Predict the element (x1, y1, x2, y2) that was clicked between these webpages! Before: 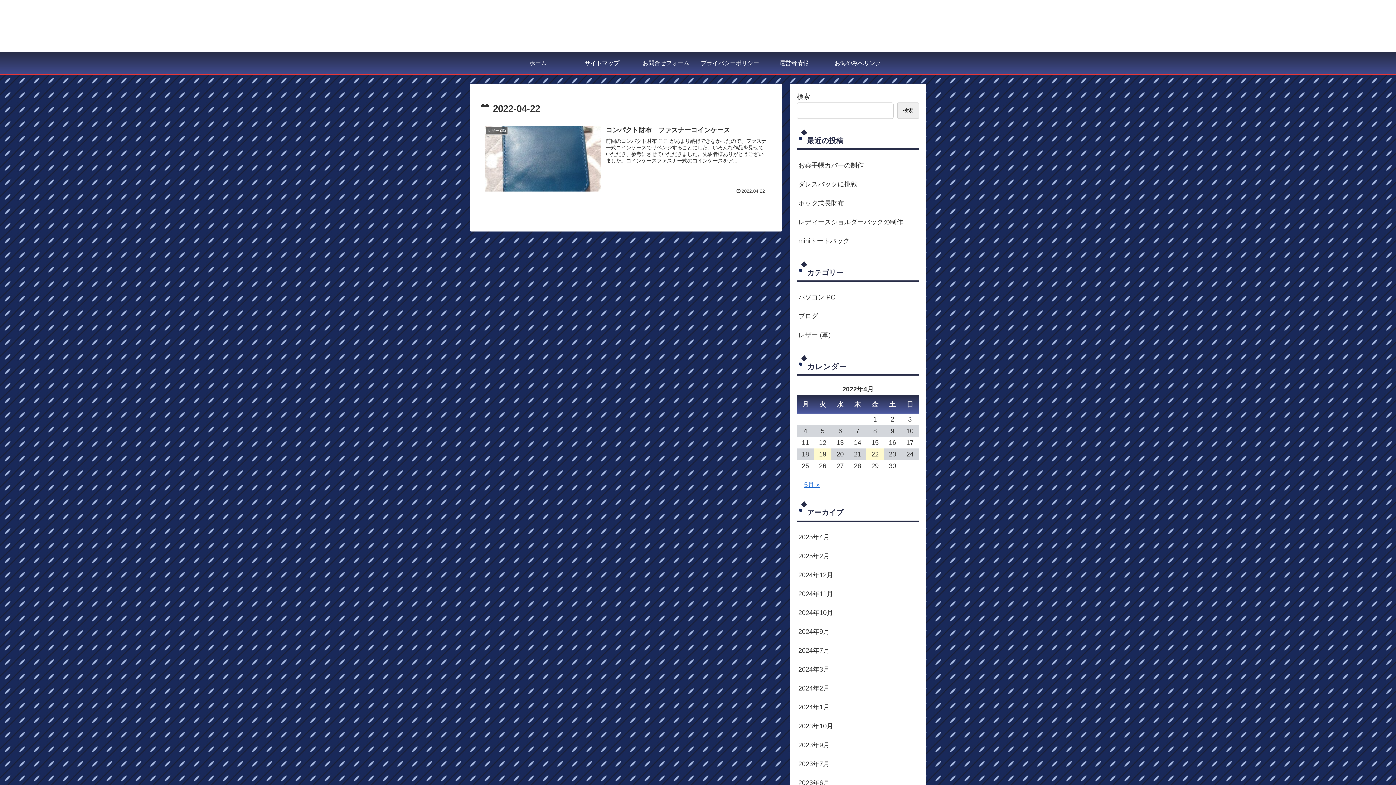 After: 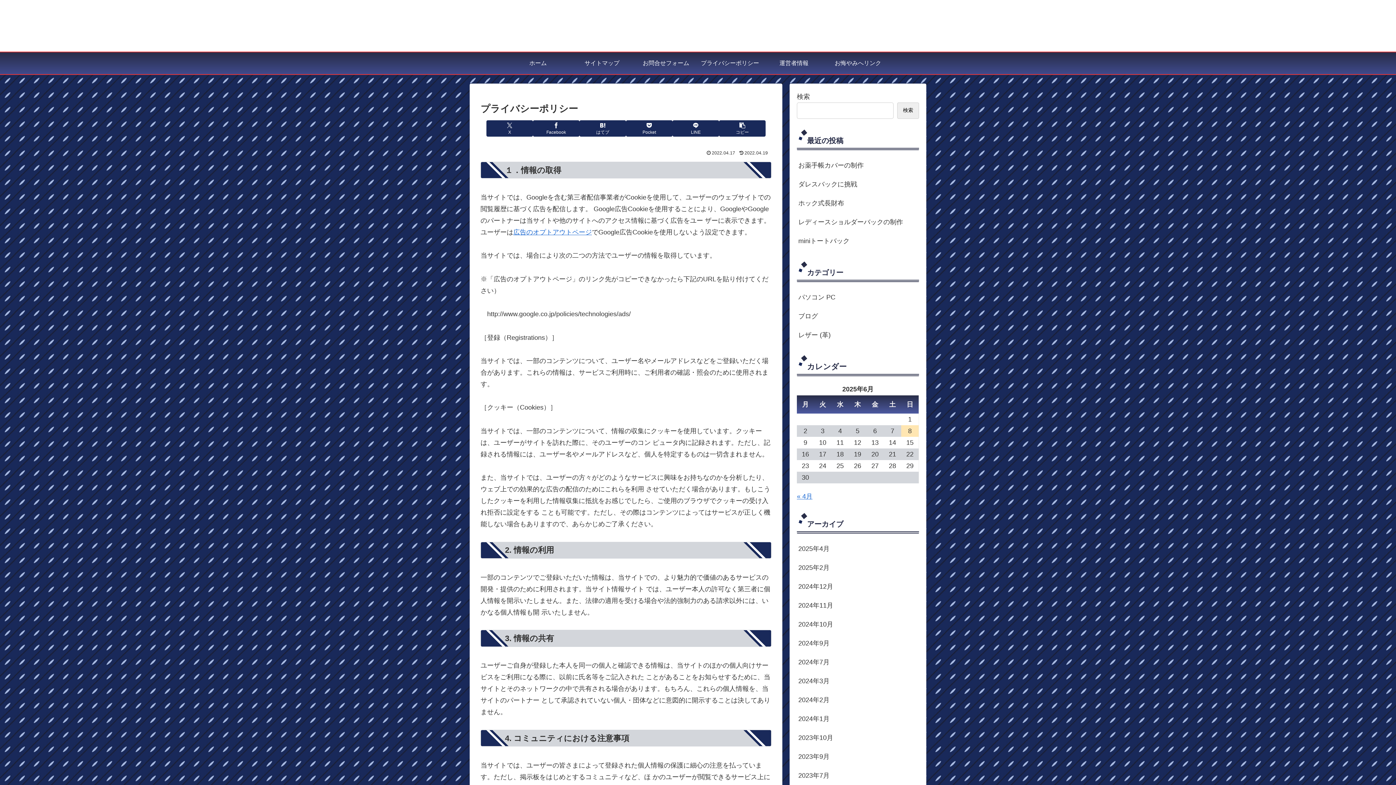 Action: label: プライバシーポリシー bbox: (698, 52, 762, 74)